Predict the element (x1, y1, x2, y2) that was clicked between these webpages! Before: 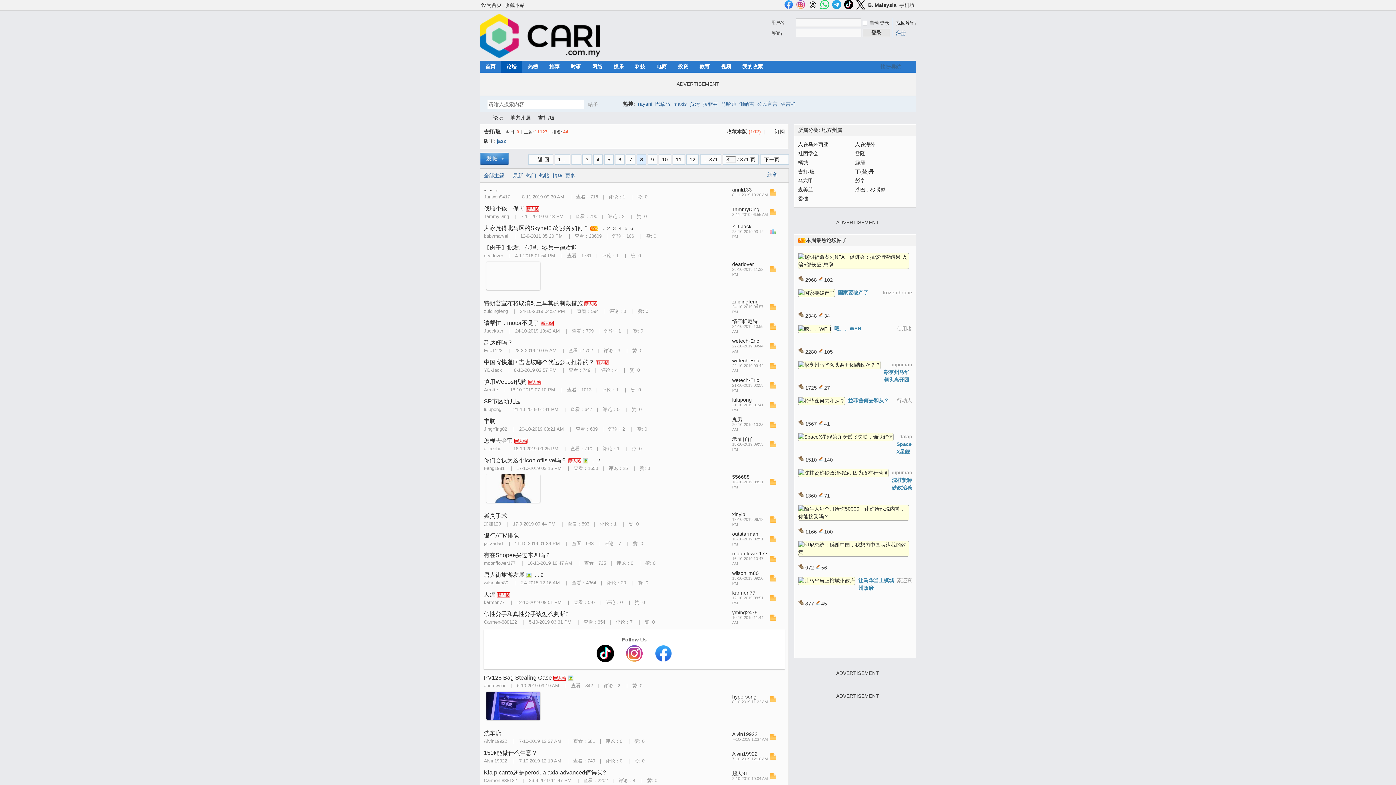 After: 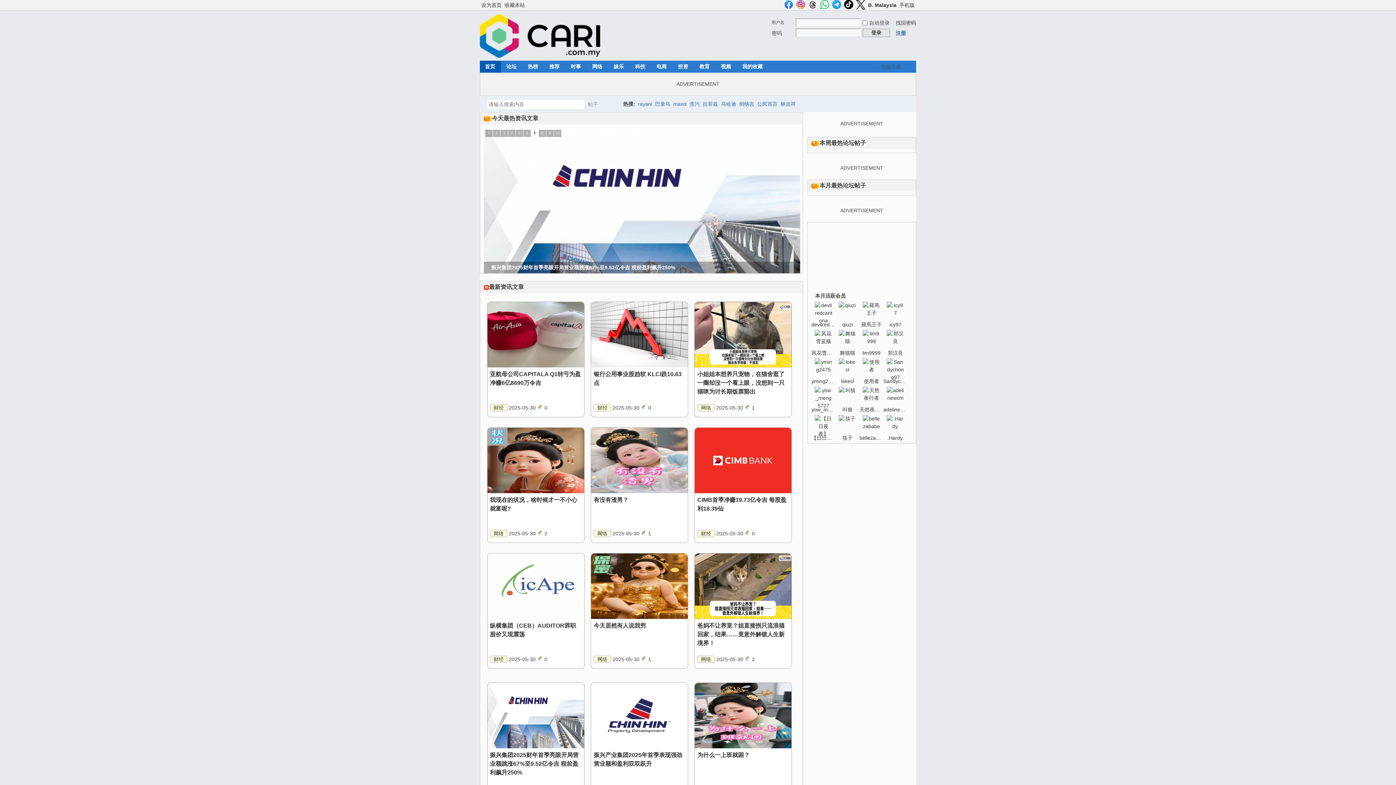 Action: bbox: (480, 53, 600, 58)